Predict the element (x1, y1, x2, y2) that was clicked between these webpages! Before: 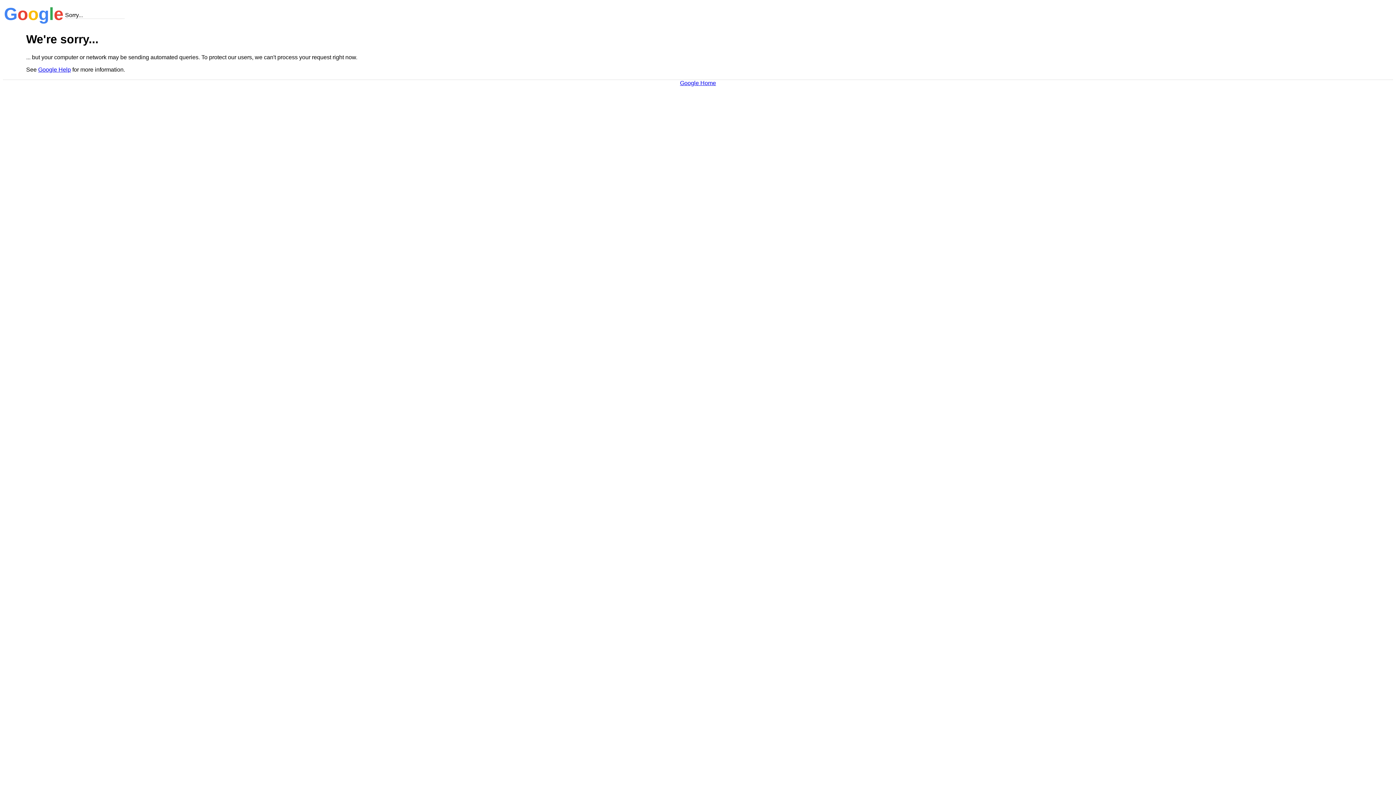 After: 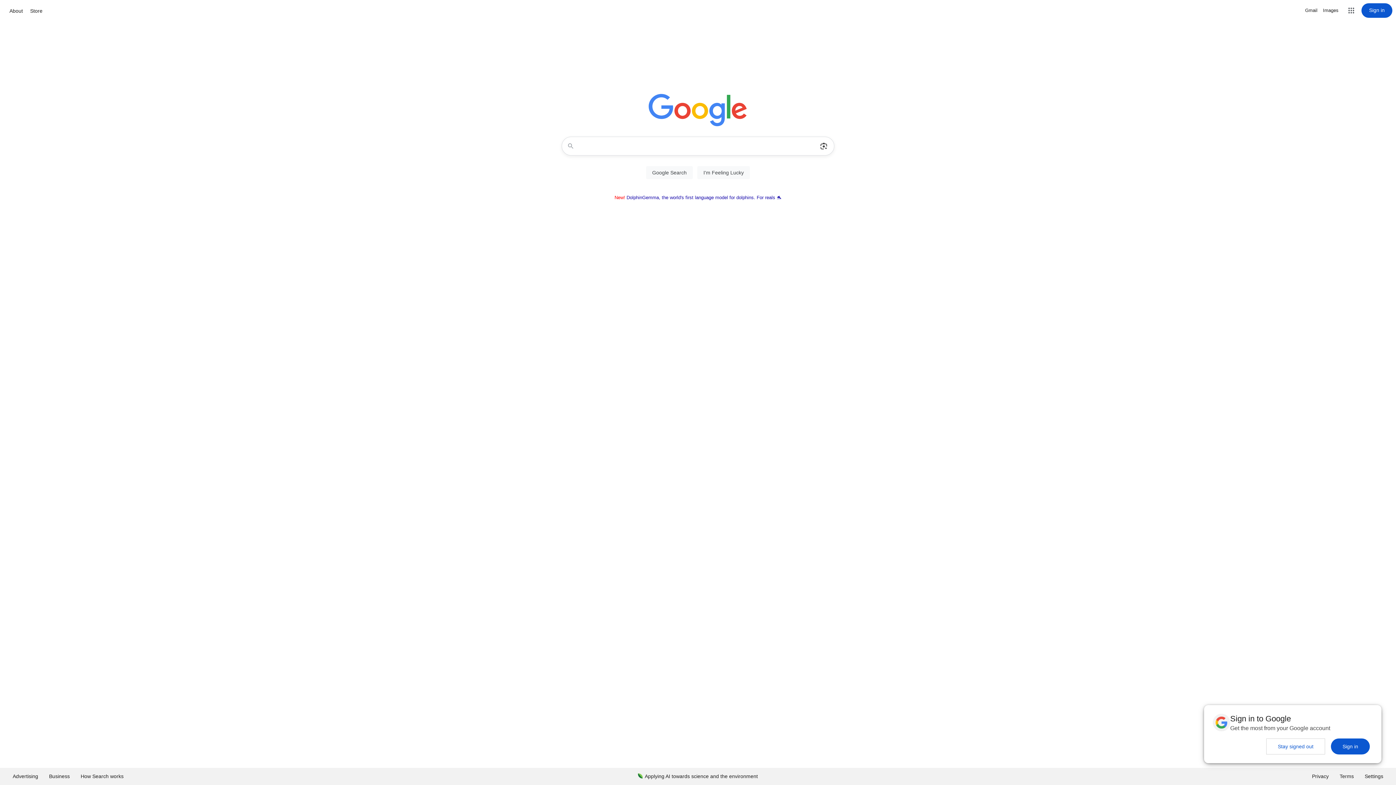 Action: bbox: (680, 79, 716, 86) label: Google Home